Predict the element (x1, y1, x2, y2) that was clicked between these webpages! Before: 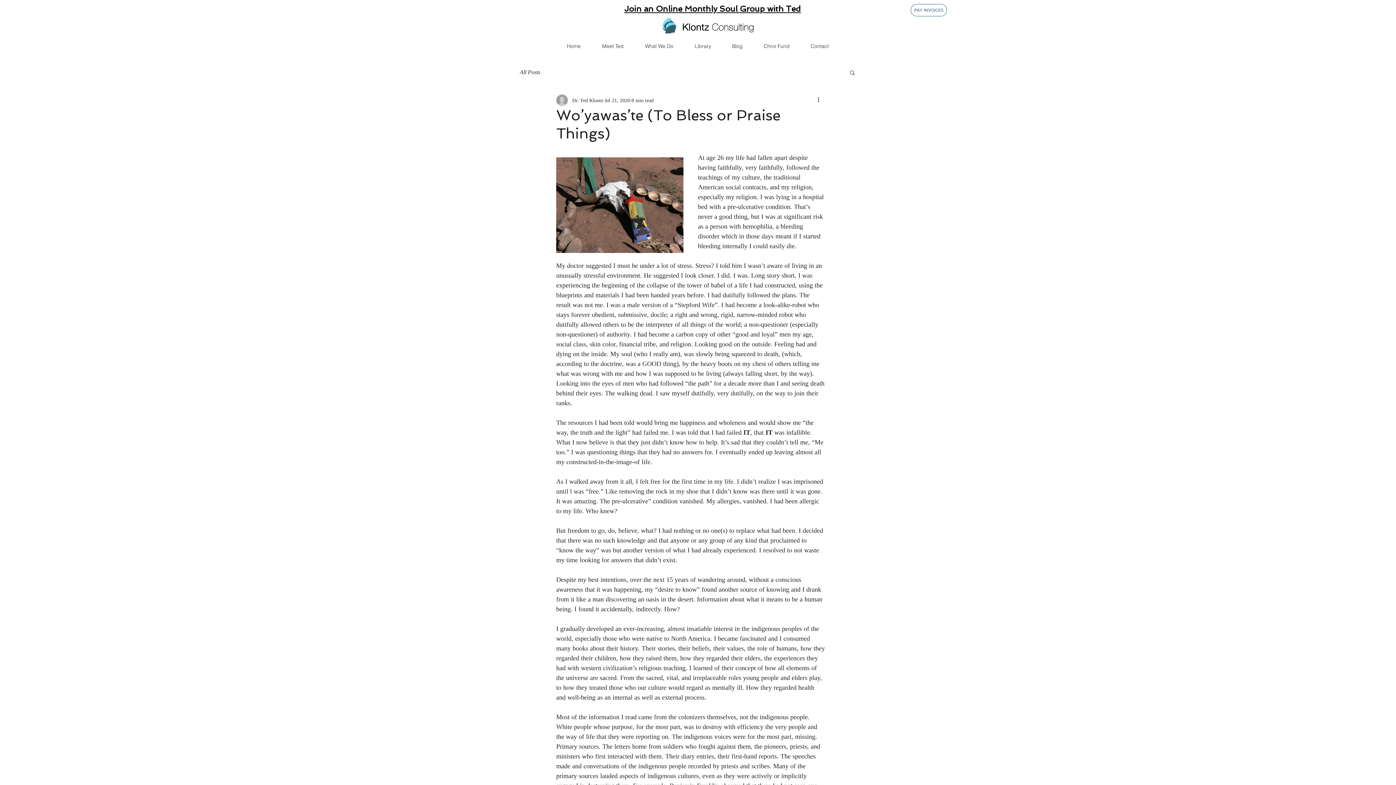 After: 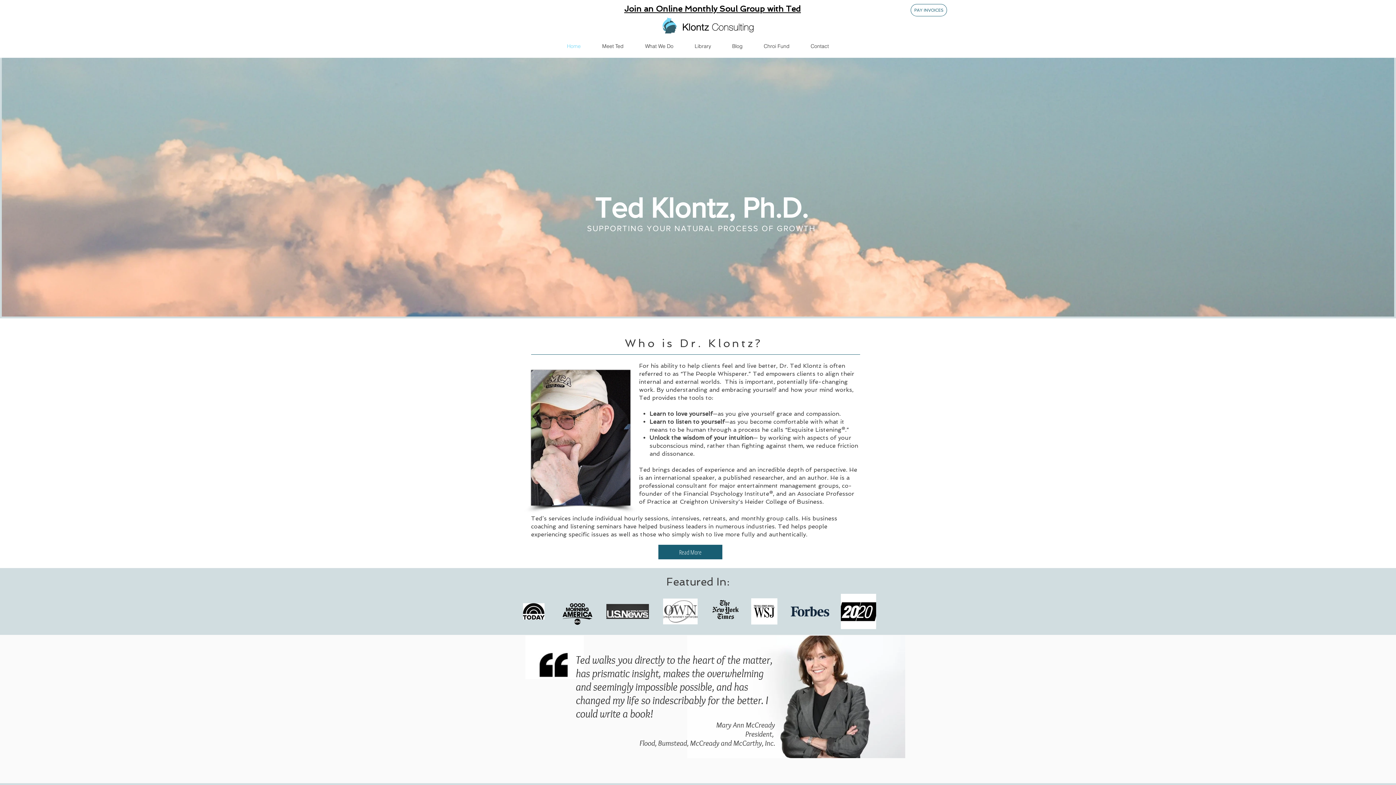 Action: bbox: (655, 17, 761, 34)